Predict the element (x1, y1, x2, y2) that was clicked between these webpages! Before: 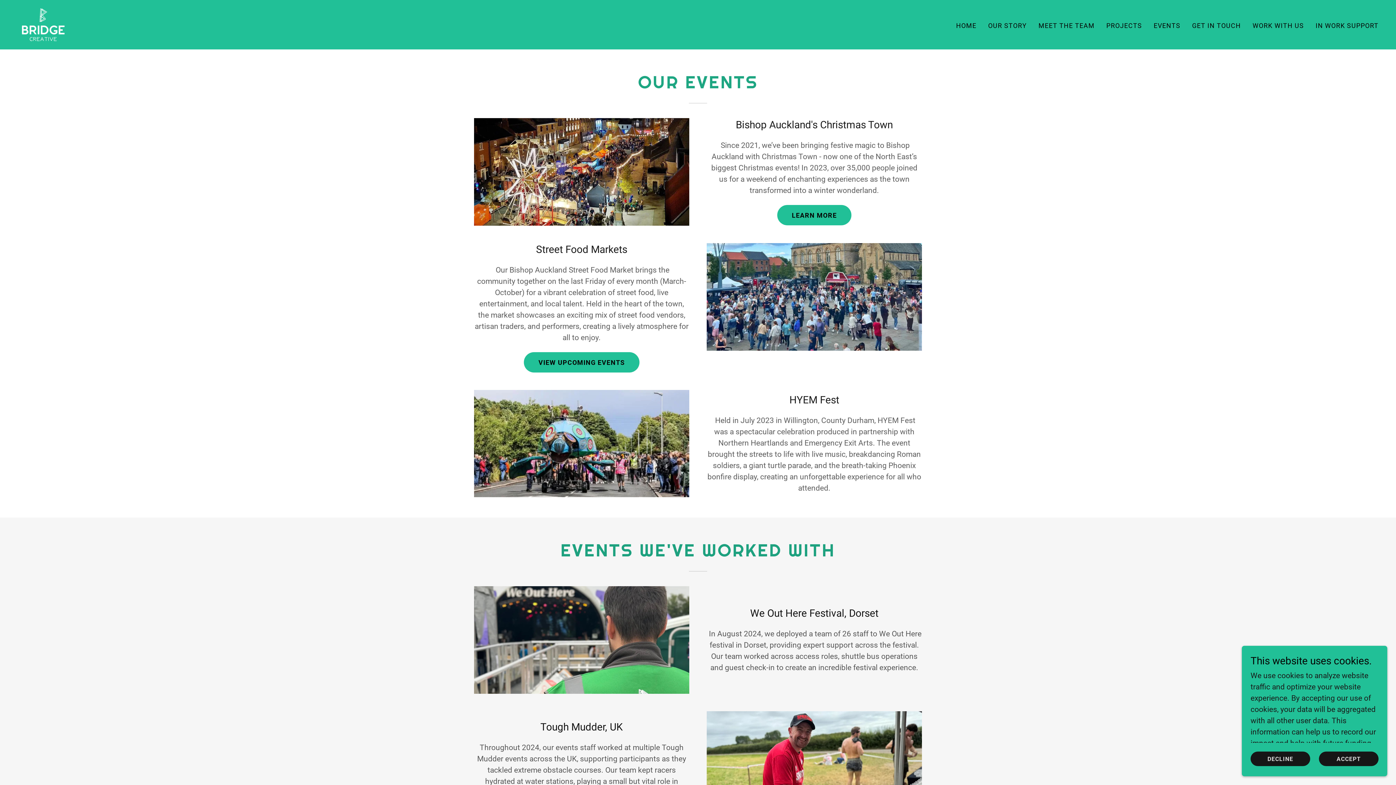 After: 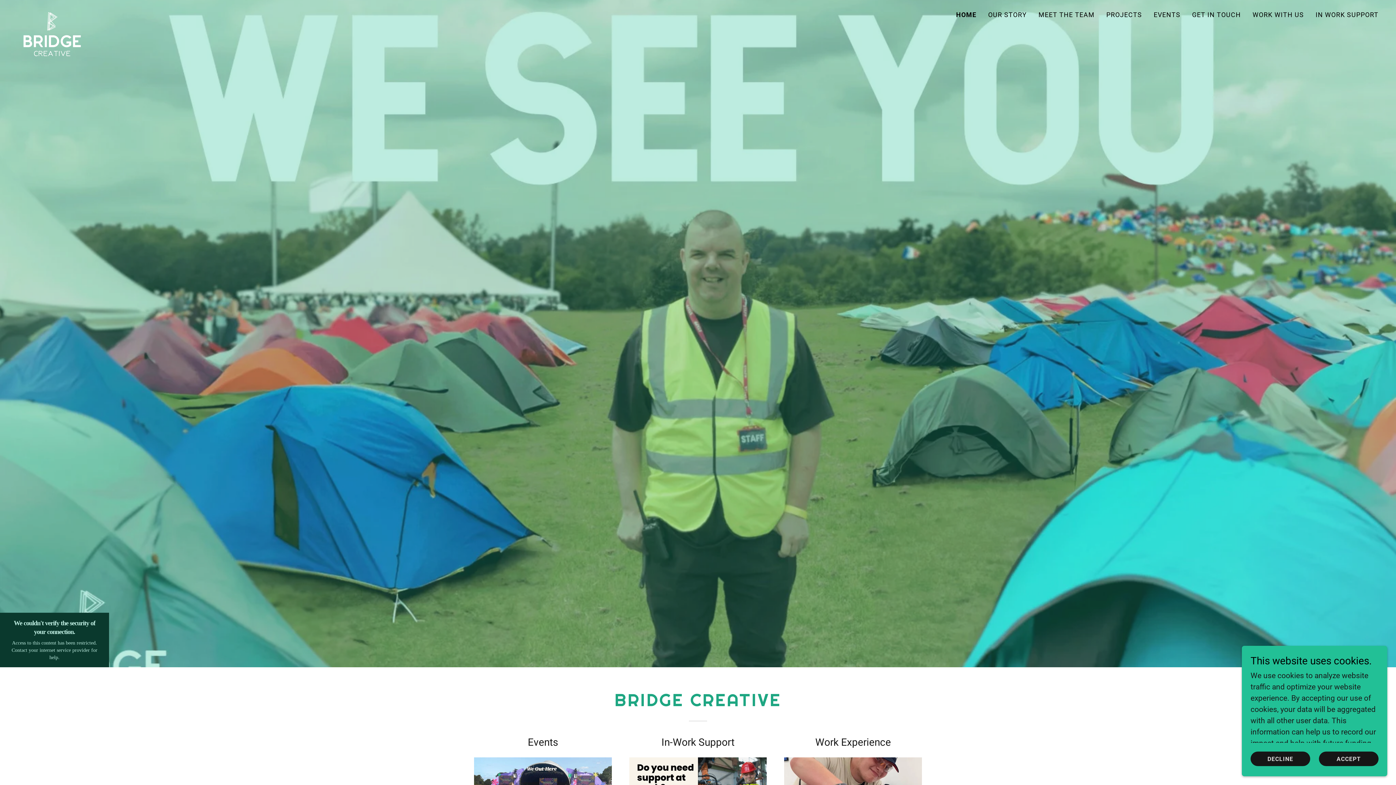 Action: bbox: (17, 19, 69, 28)